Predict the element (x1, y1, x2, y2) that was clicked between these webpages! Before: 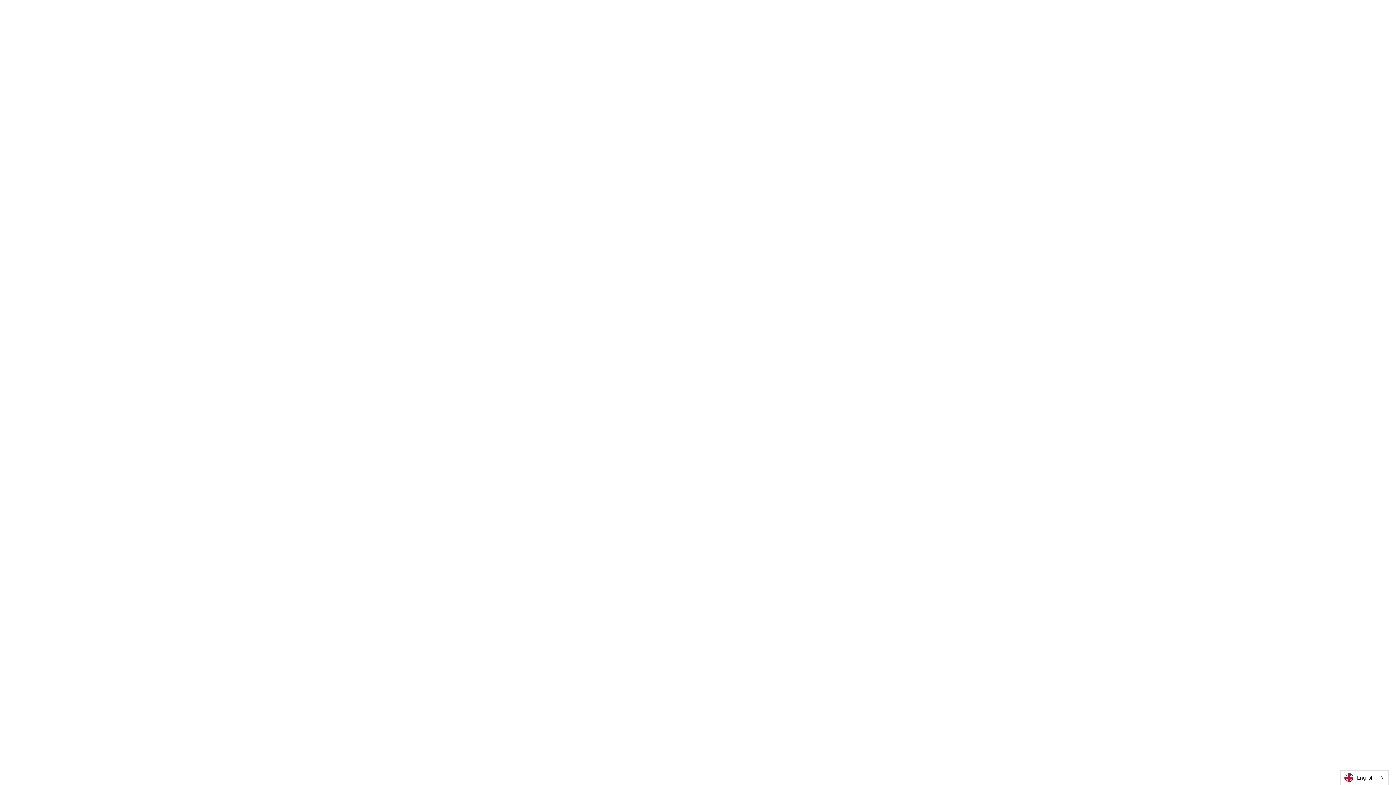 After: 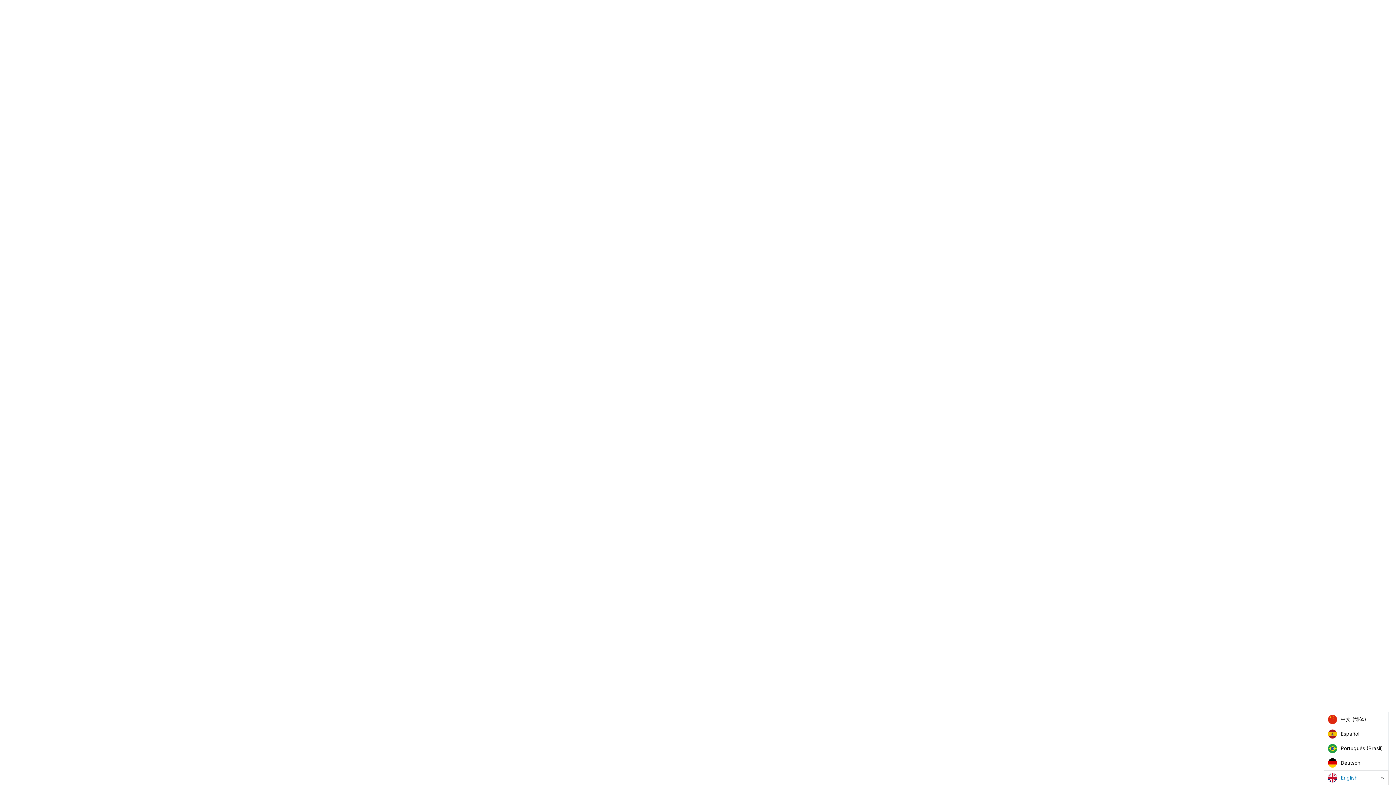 Action: label: English bbox: (1341, 770, 1388, 785)